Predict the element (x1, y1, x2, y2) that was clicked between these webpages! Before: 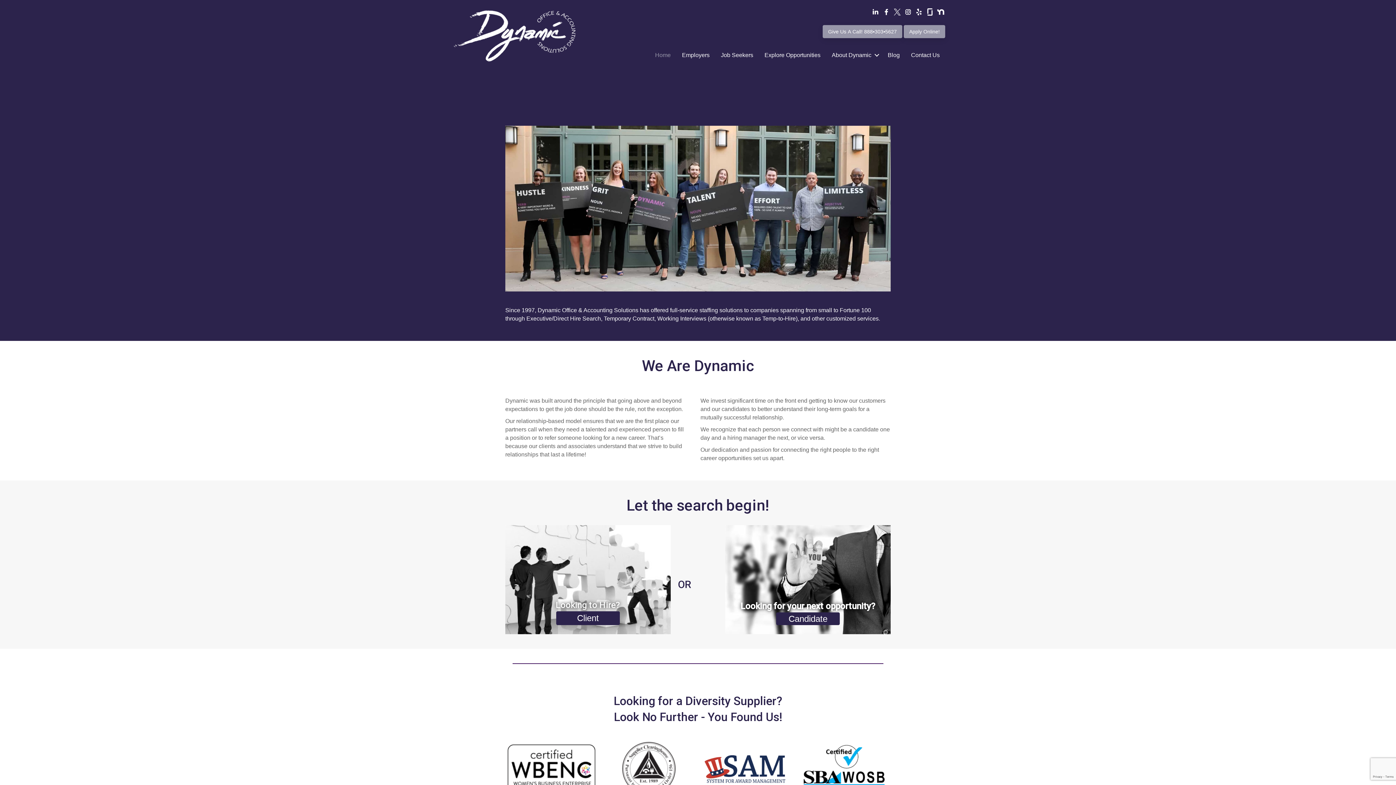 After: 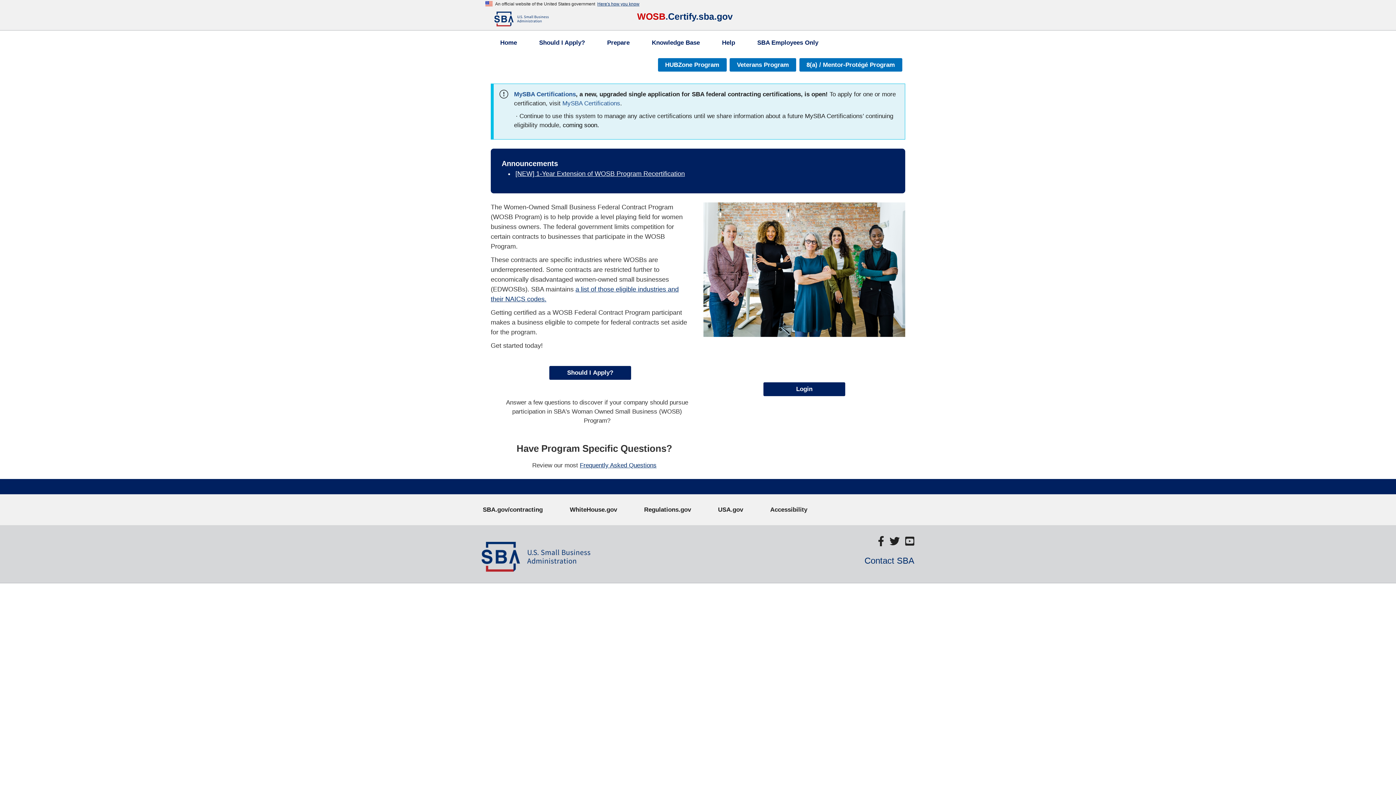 Action: bbox: (798, 738, 890, 800)